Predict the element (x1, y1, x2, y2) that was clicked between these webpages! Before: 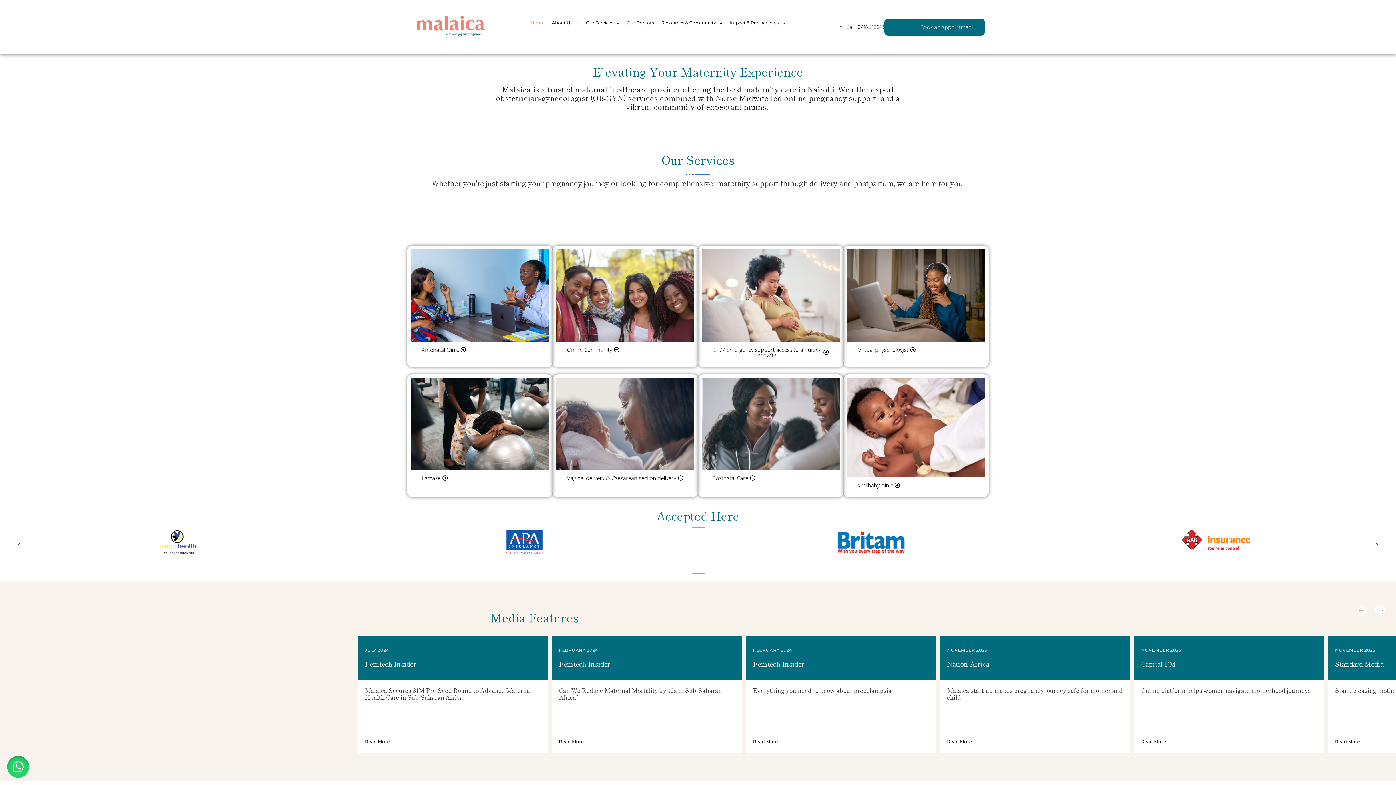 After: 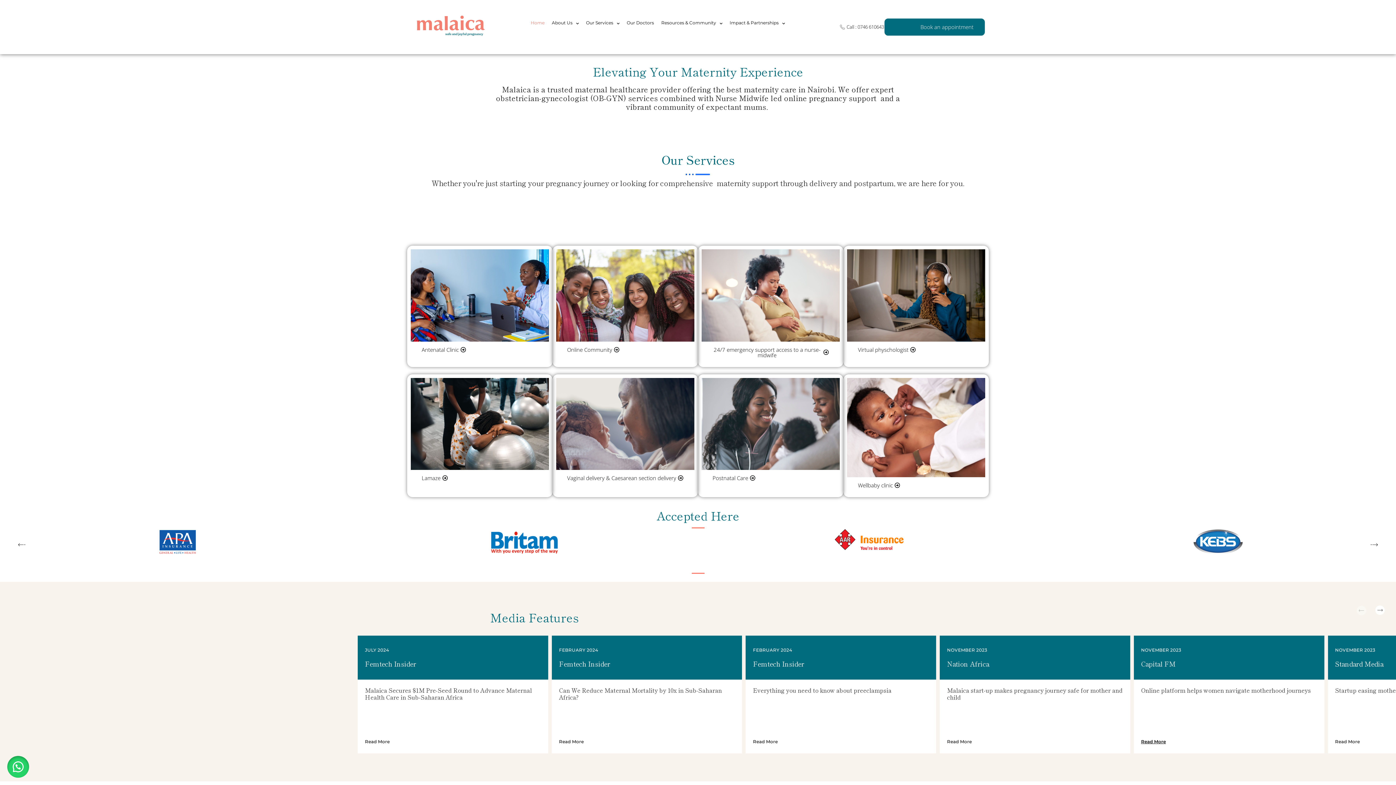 Action: bbox: (1141, 739, 1166, 744) label: Read More